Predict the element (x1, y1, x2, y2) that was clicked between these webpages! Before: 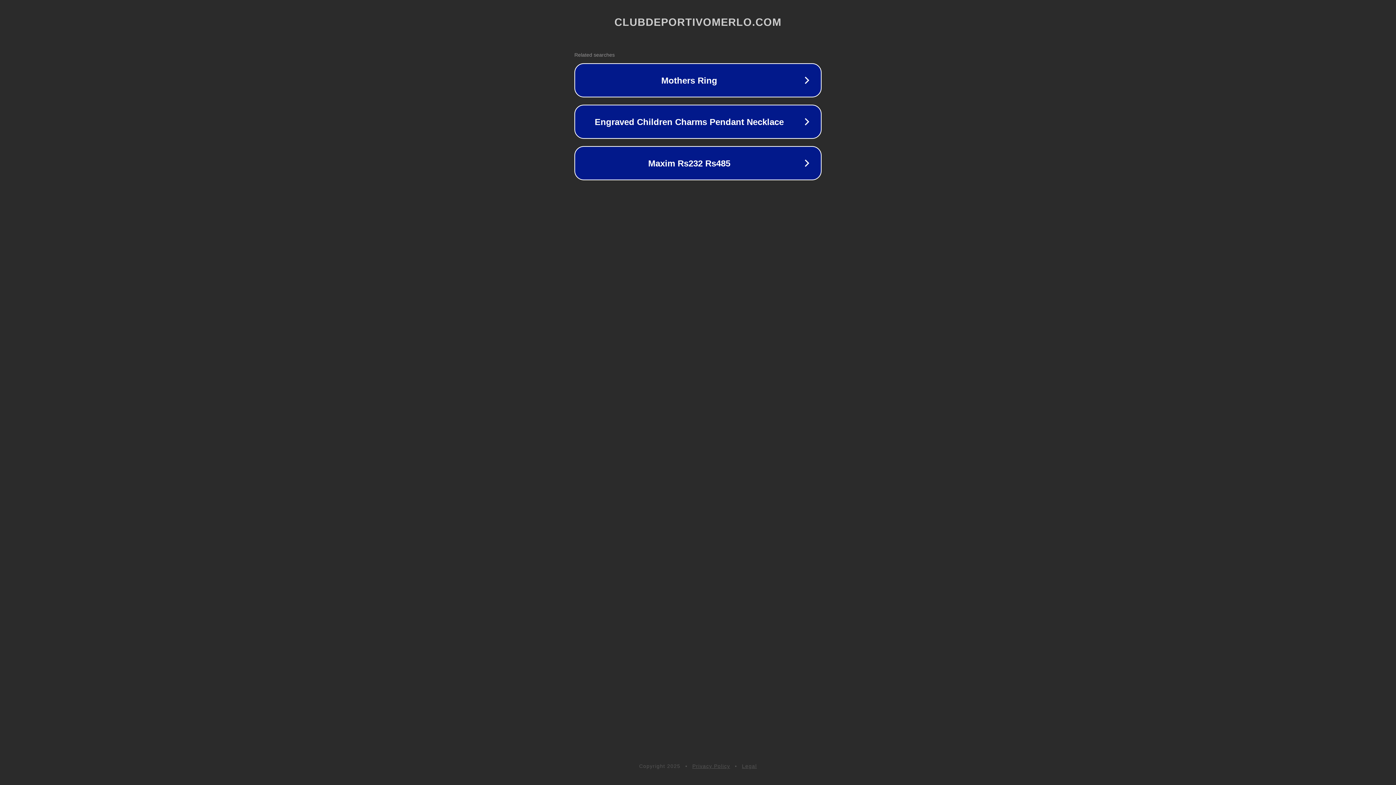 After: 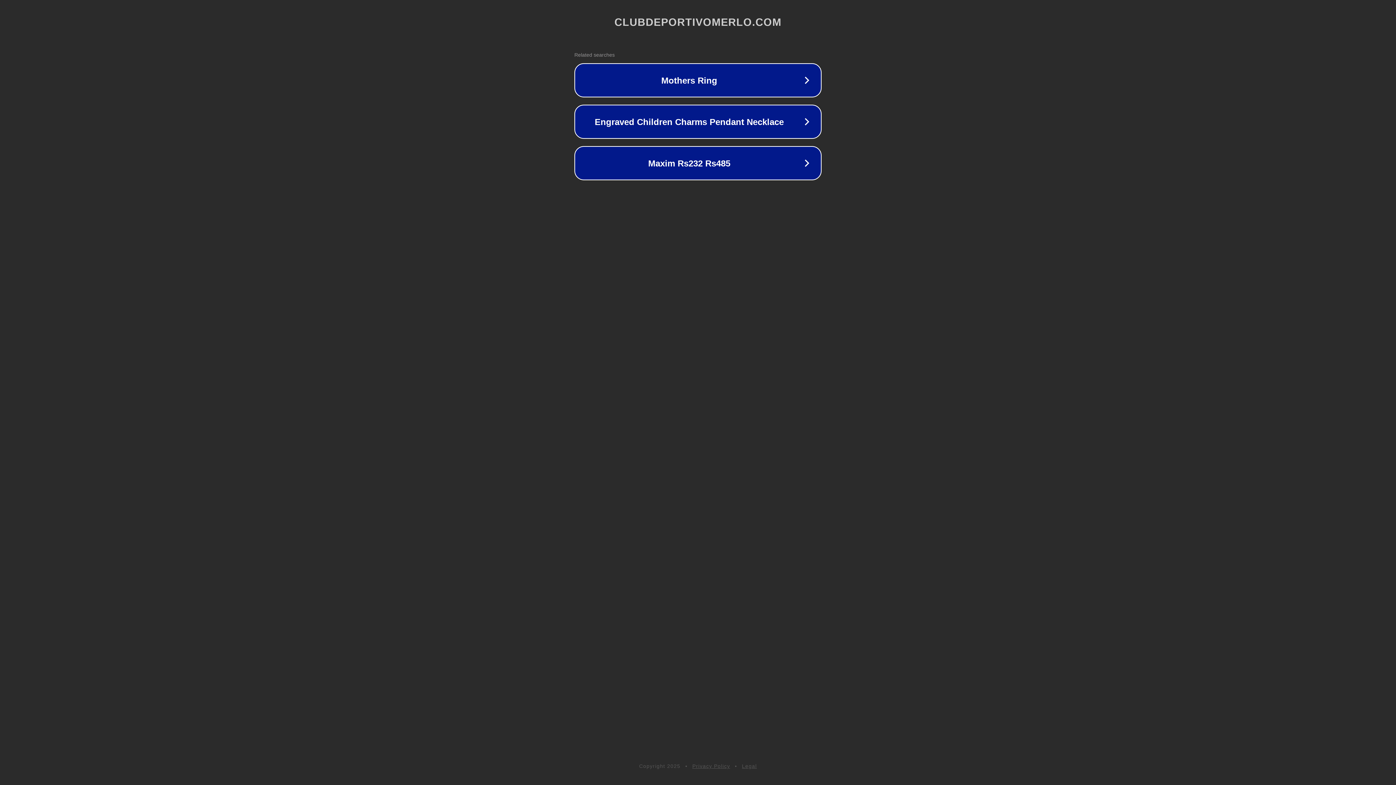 Action: label: Privacy Policy bbox: (692, 763, 730, 769)